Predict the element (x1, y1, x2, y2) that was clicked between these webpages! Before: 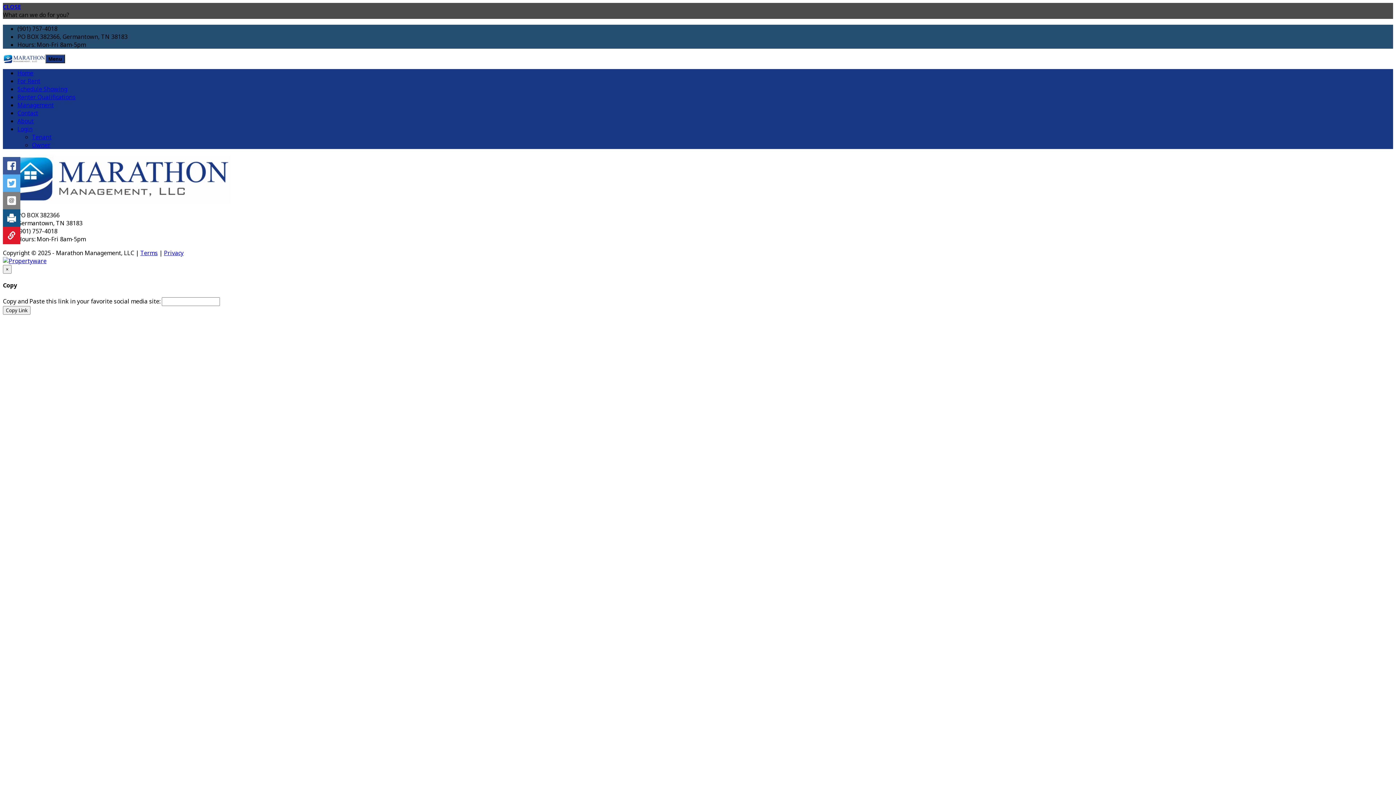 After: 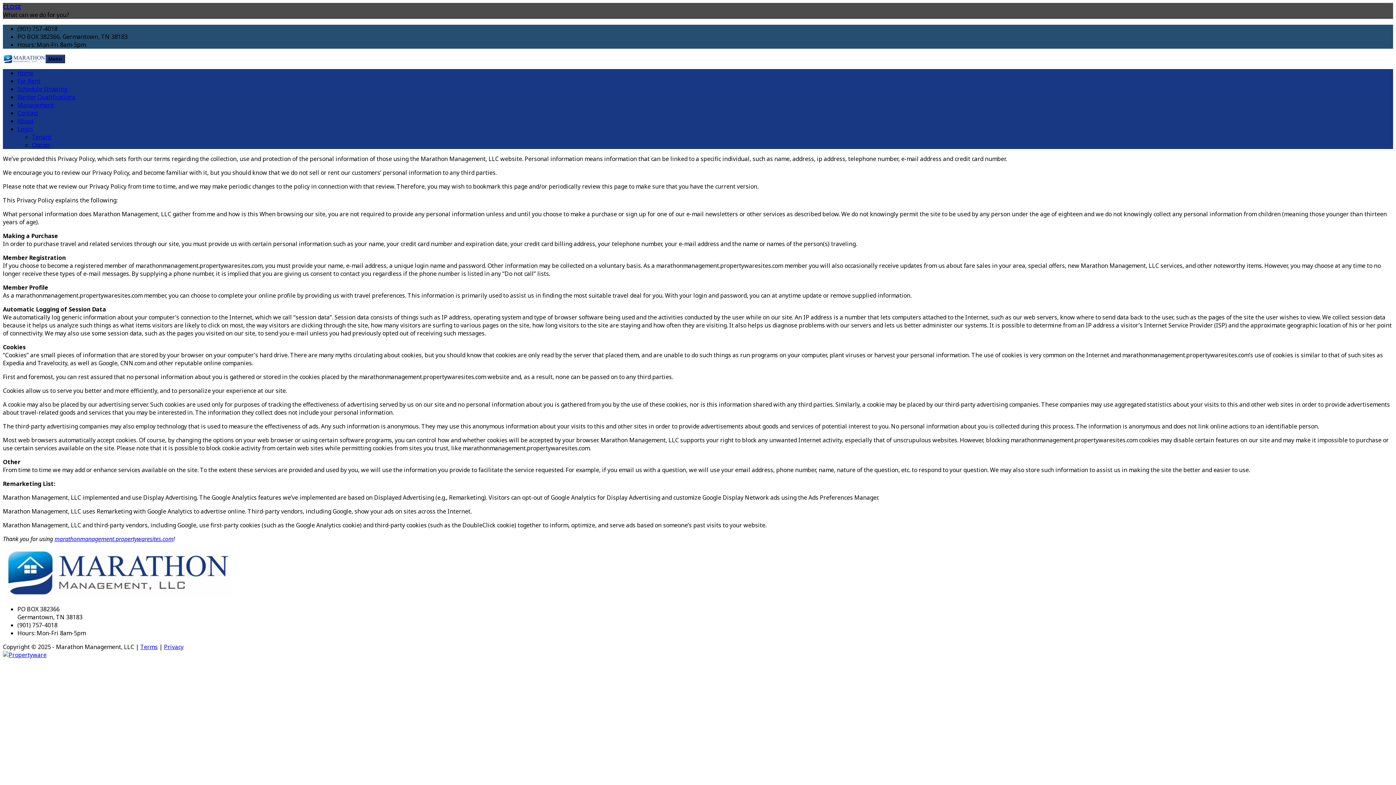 Action: bbox: (164, 249, 183, 257) label: Privacy